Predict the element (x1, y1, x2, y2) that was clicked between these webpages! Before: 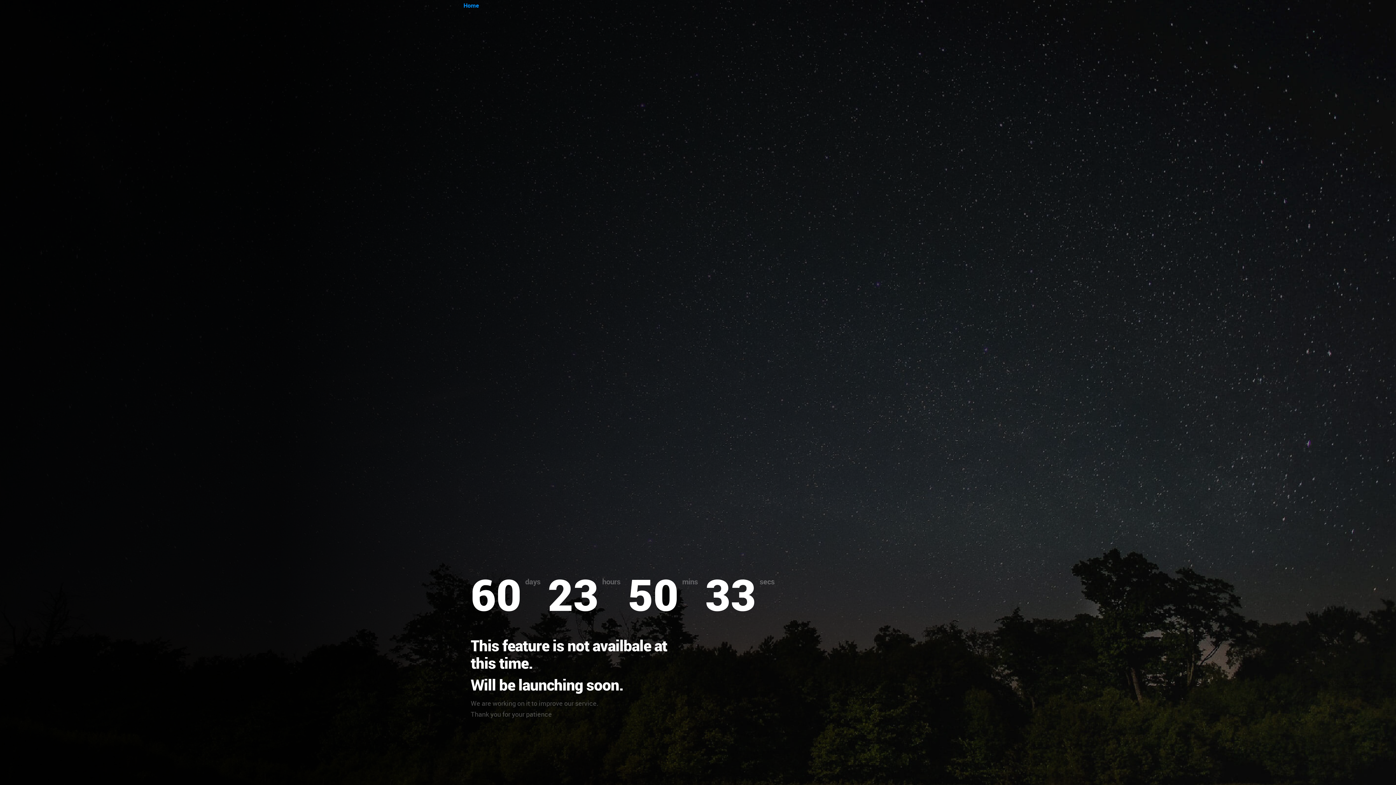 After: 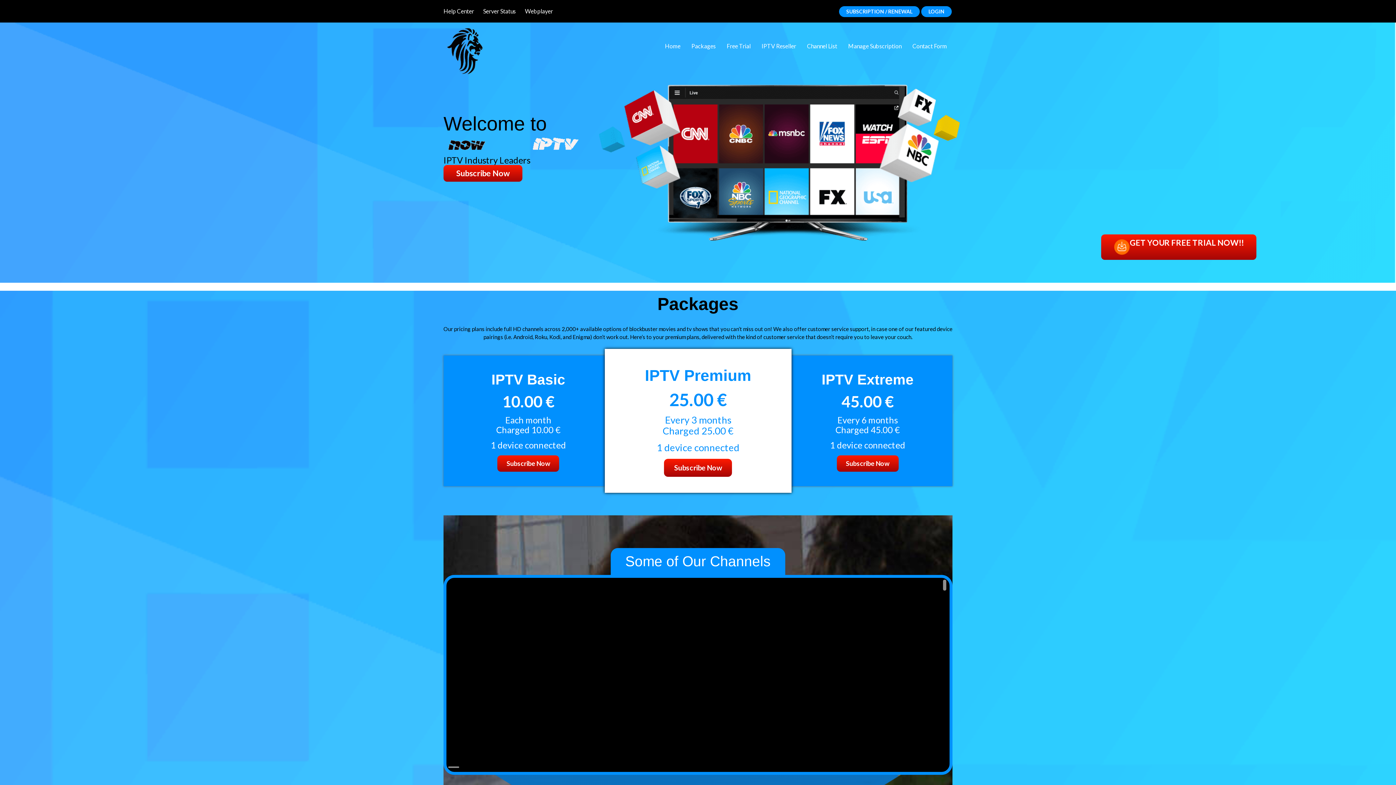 Action: bbox: (463, 1, 478, 9) label: Home